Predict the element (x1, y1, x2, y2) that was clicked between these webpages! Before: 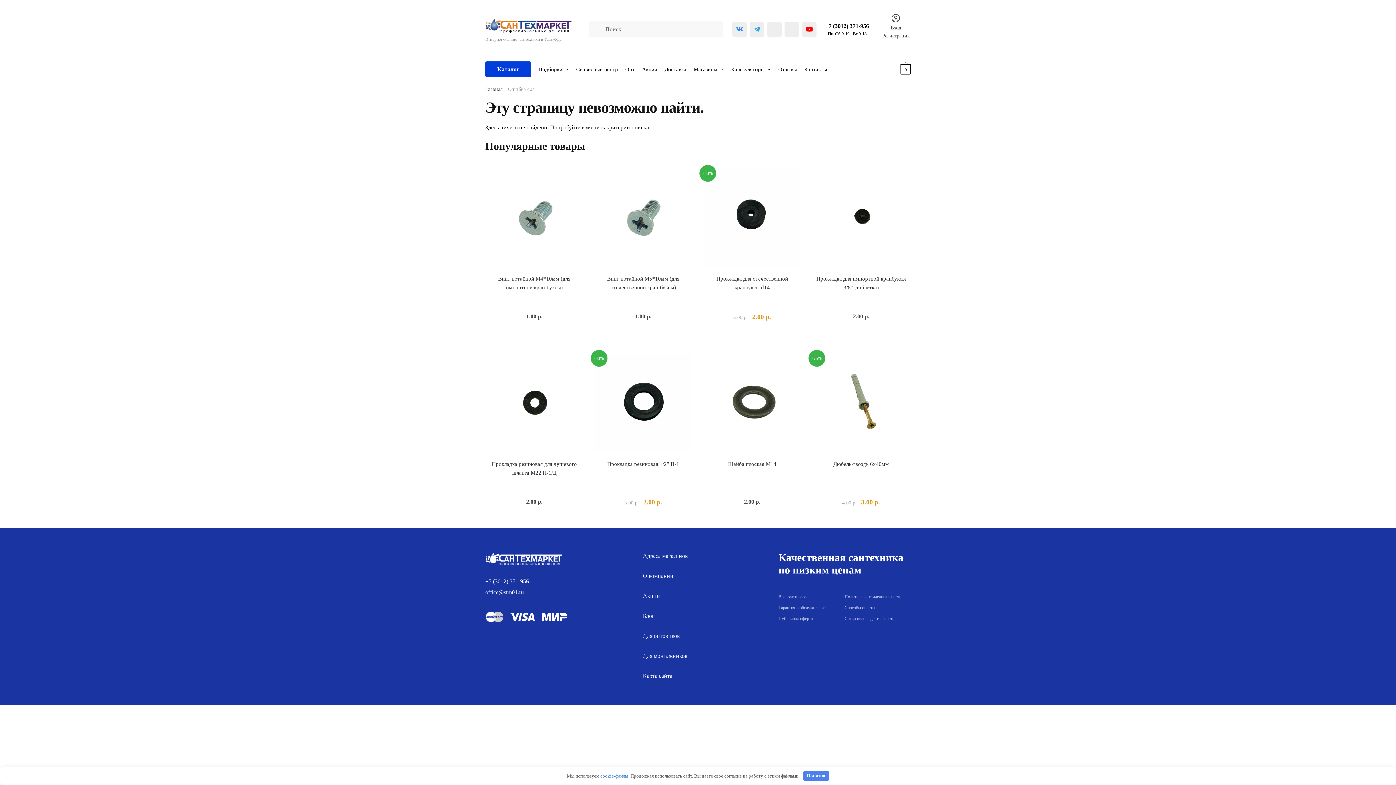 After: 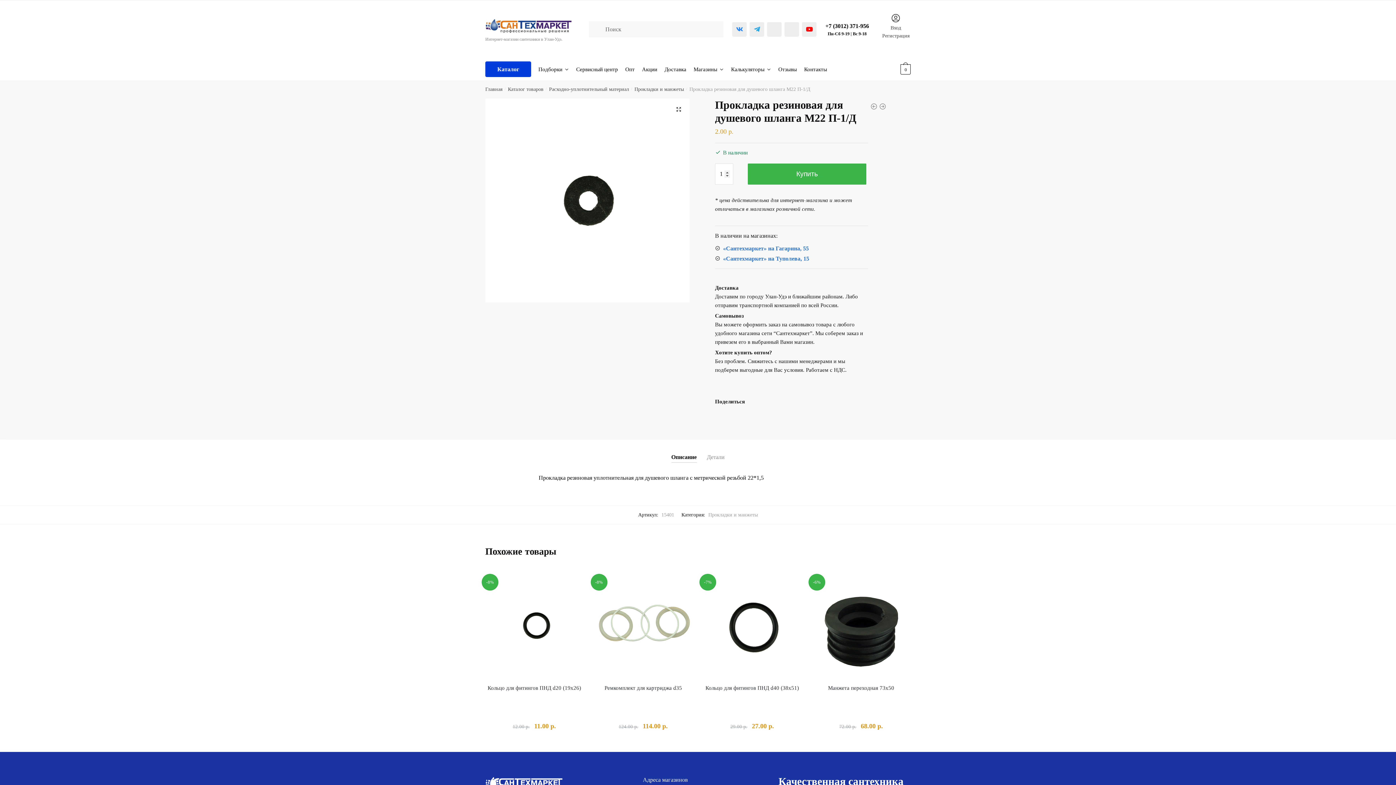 Action: bbox: (485, 460, 583, 477) label: Прокладка резиновая для душевого шланга М22 П-1/Д